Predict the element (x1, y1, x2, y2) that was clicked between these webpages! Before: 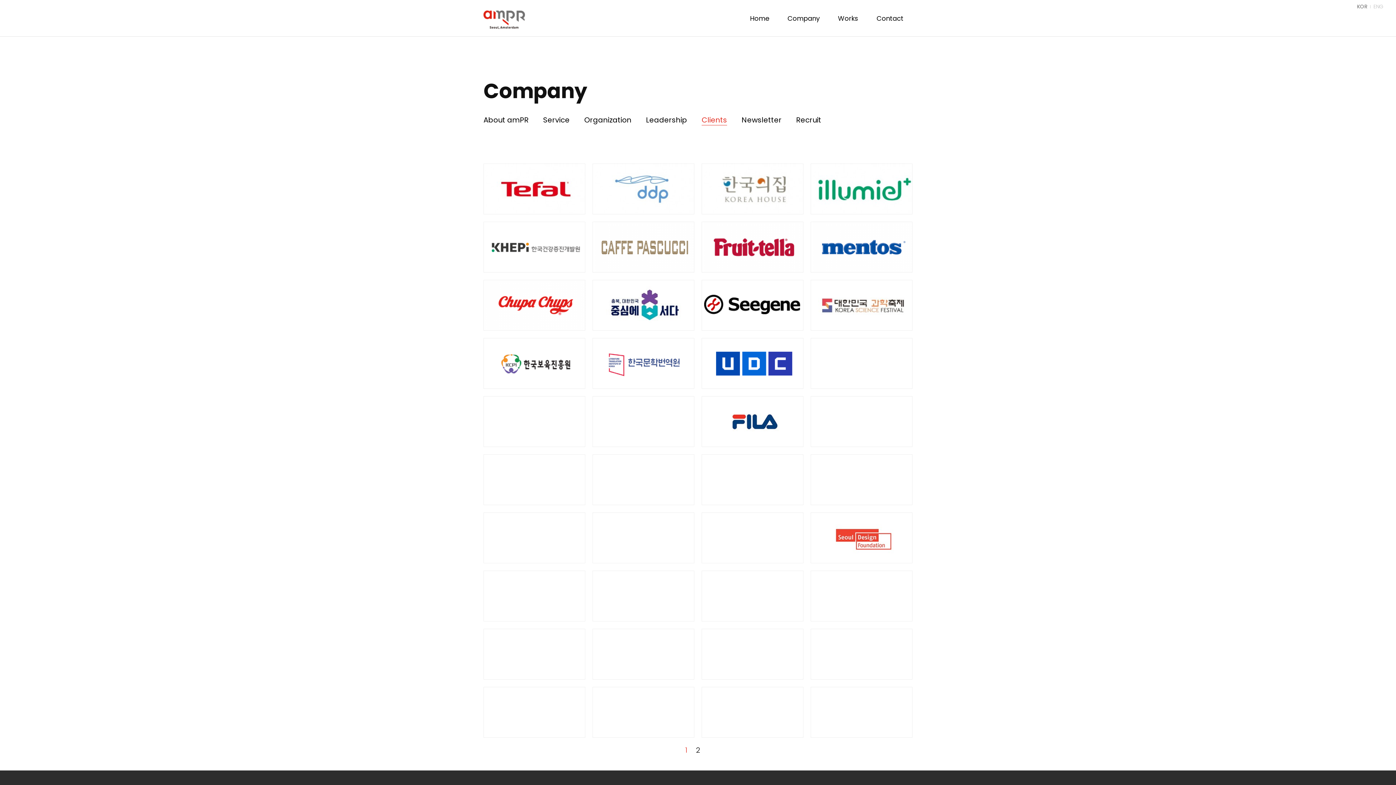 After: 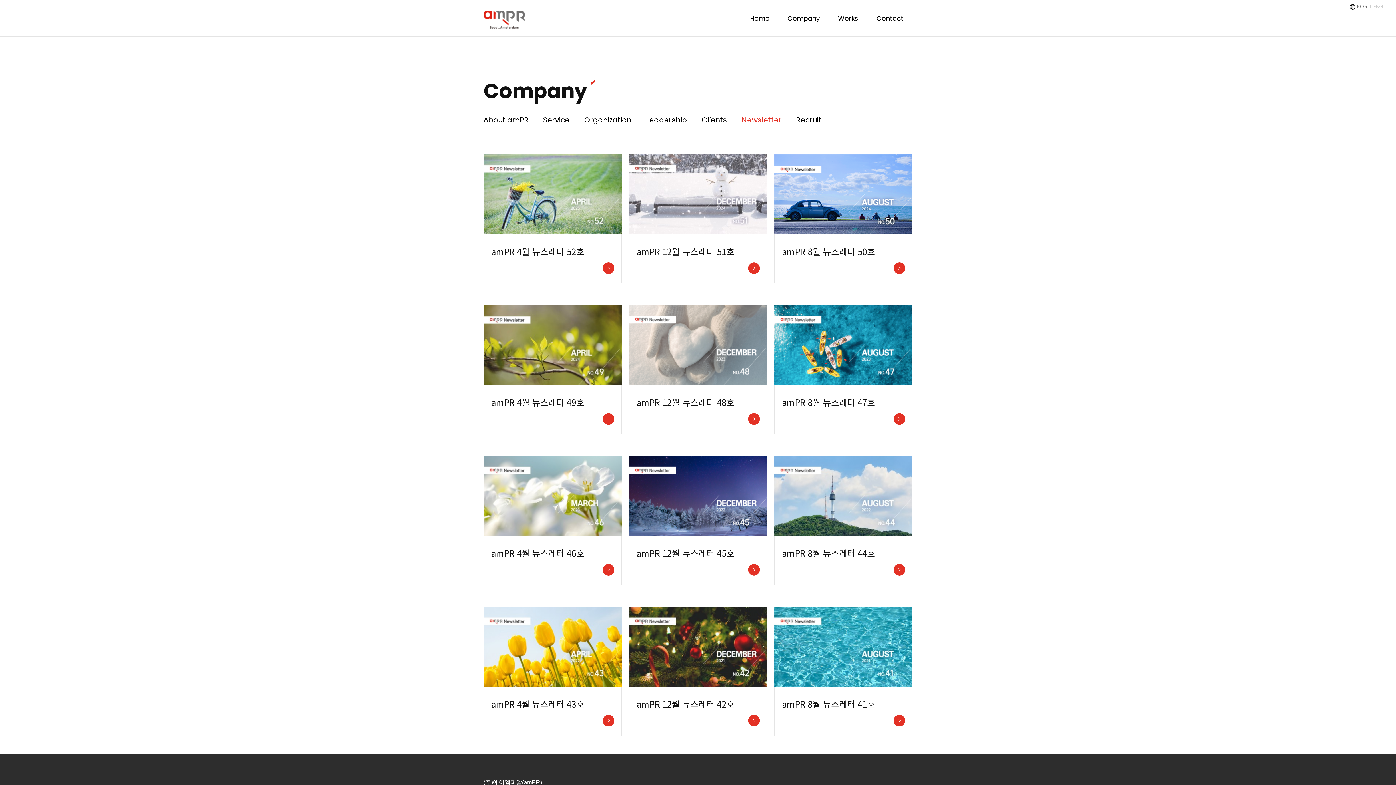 Action: bbox: (741, 114, 781, 125) label: Newsletter